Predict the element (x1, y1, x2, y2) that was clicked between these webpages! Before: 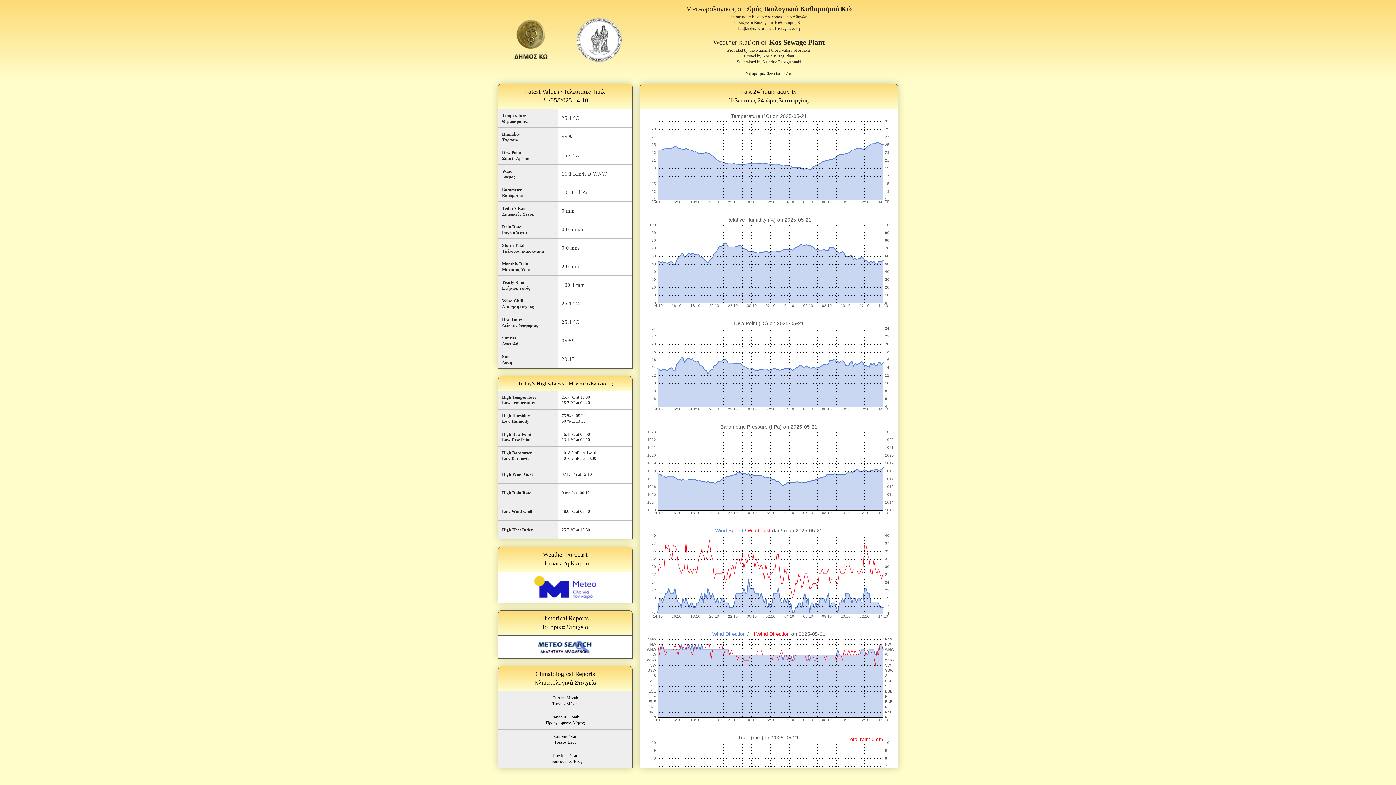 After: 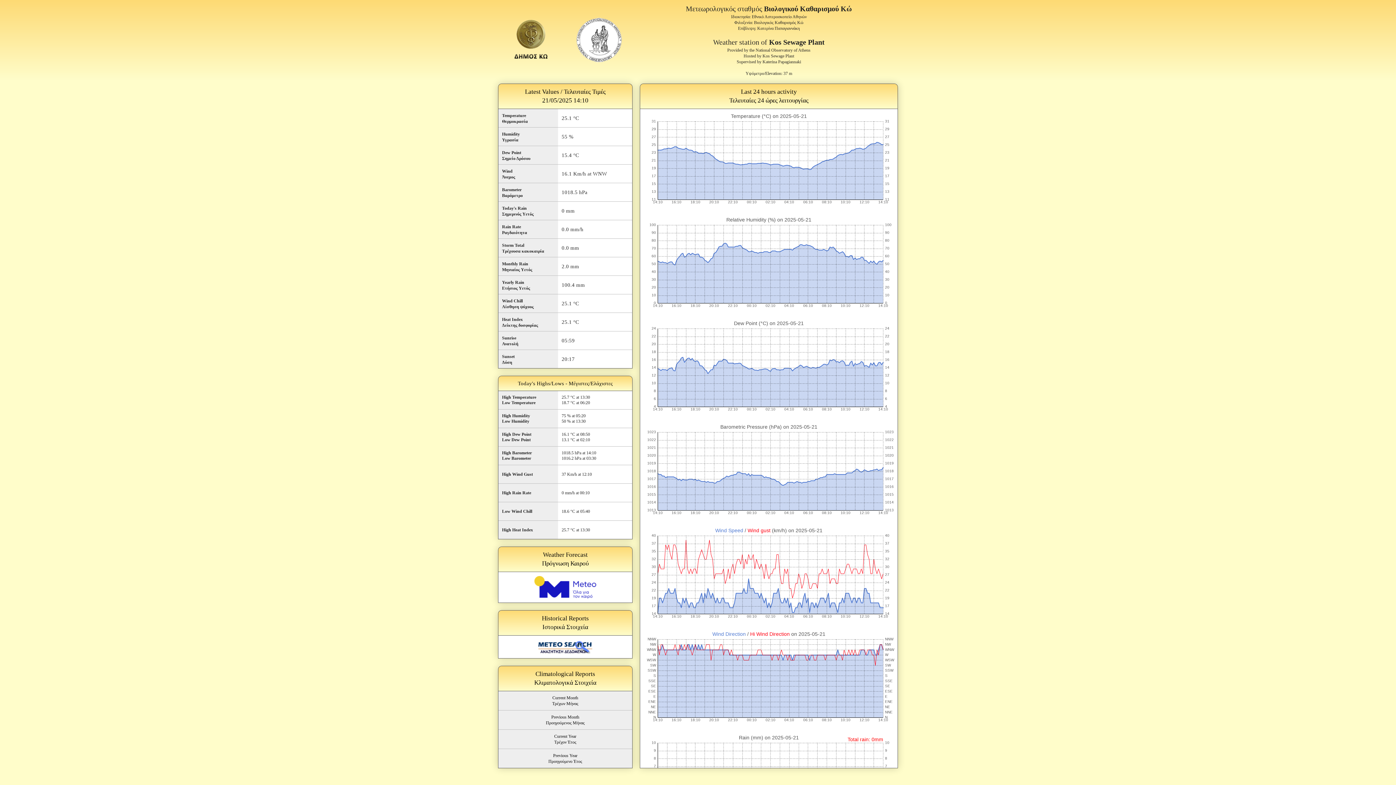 Action: label: Previous Month
Προηγούμενος Μήνας bbox: (502, 714, 628, 726)